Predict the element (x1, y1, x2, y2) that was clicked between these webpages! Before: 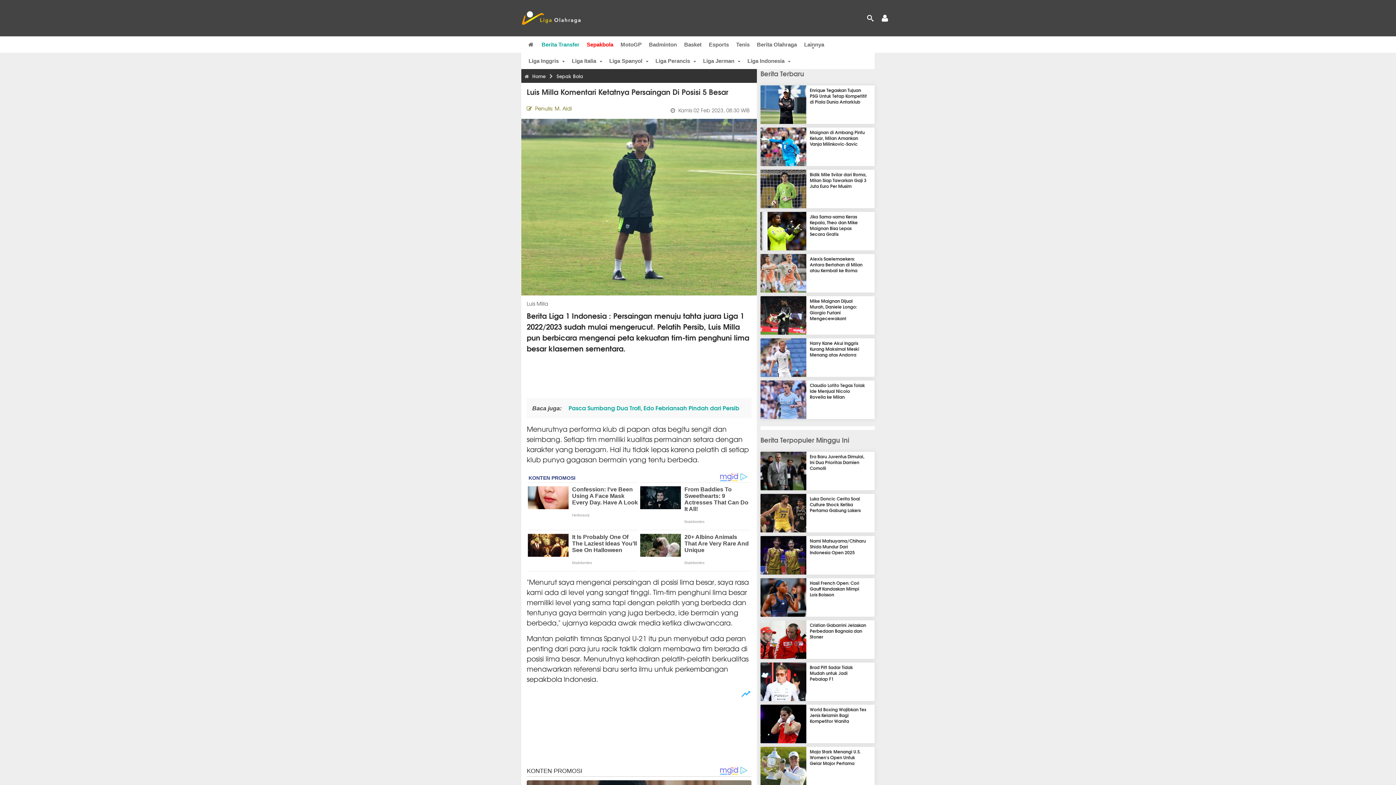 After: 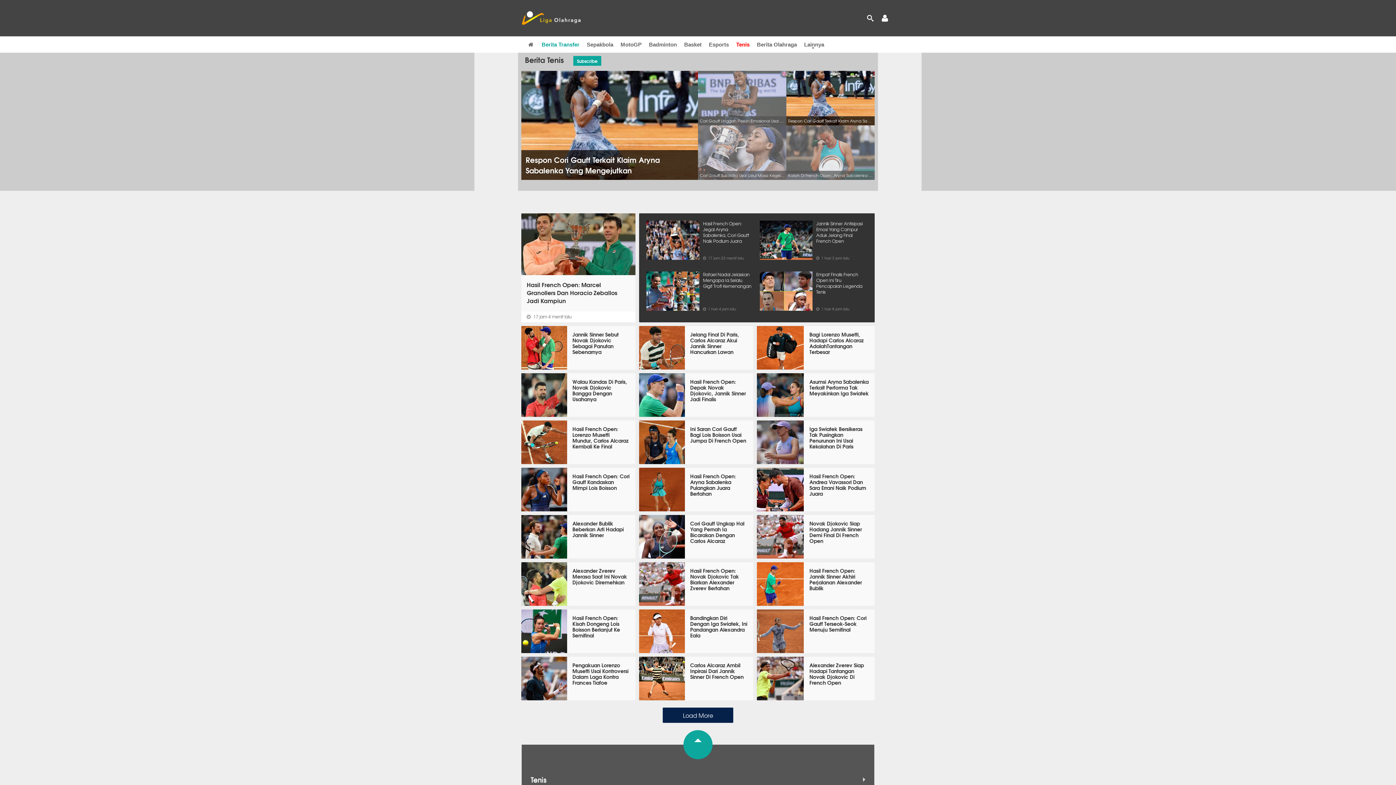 Action: label: Tenis bbox: (736, 36, 749, 52)